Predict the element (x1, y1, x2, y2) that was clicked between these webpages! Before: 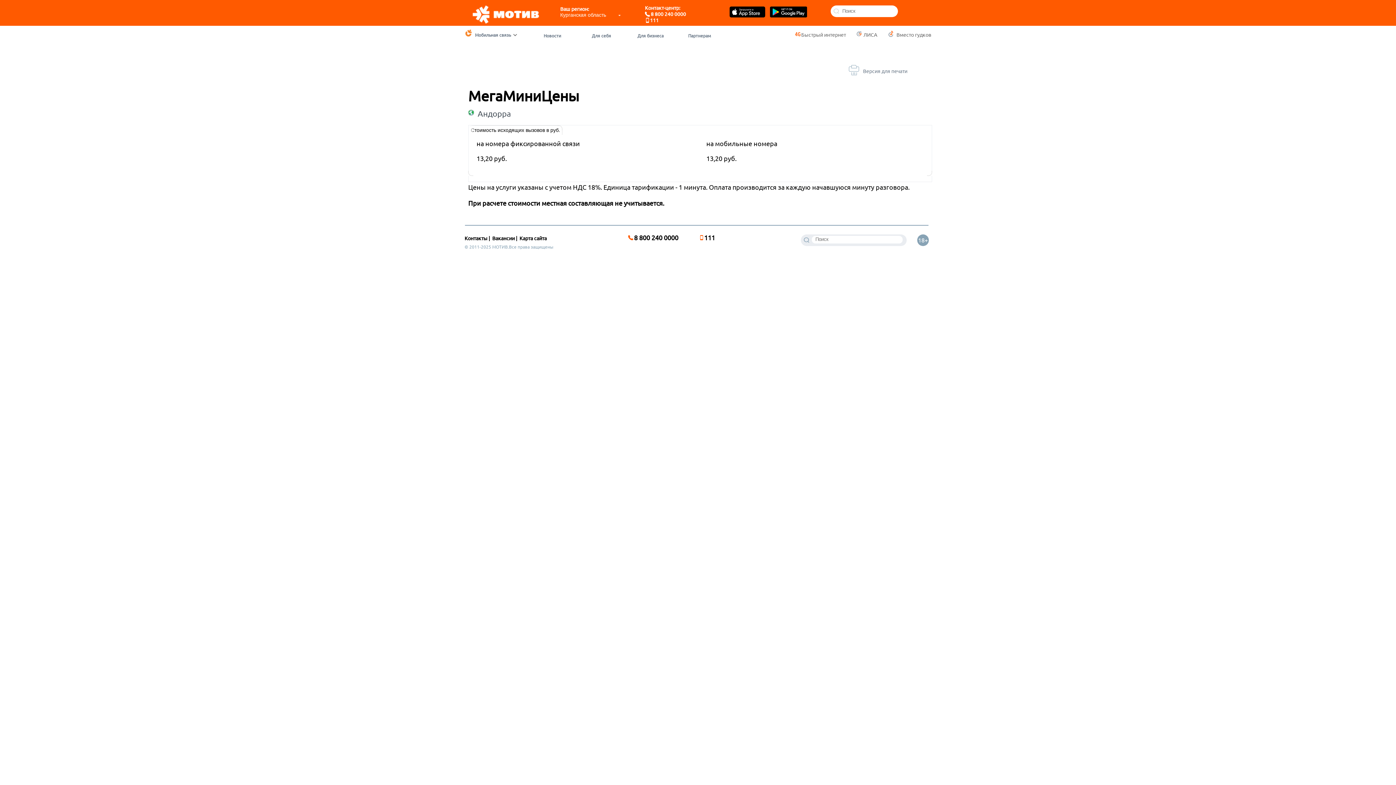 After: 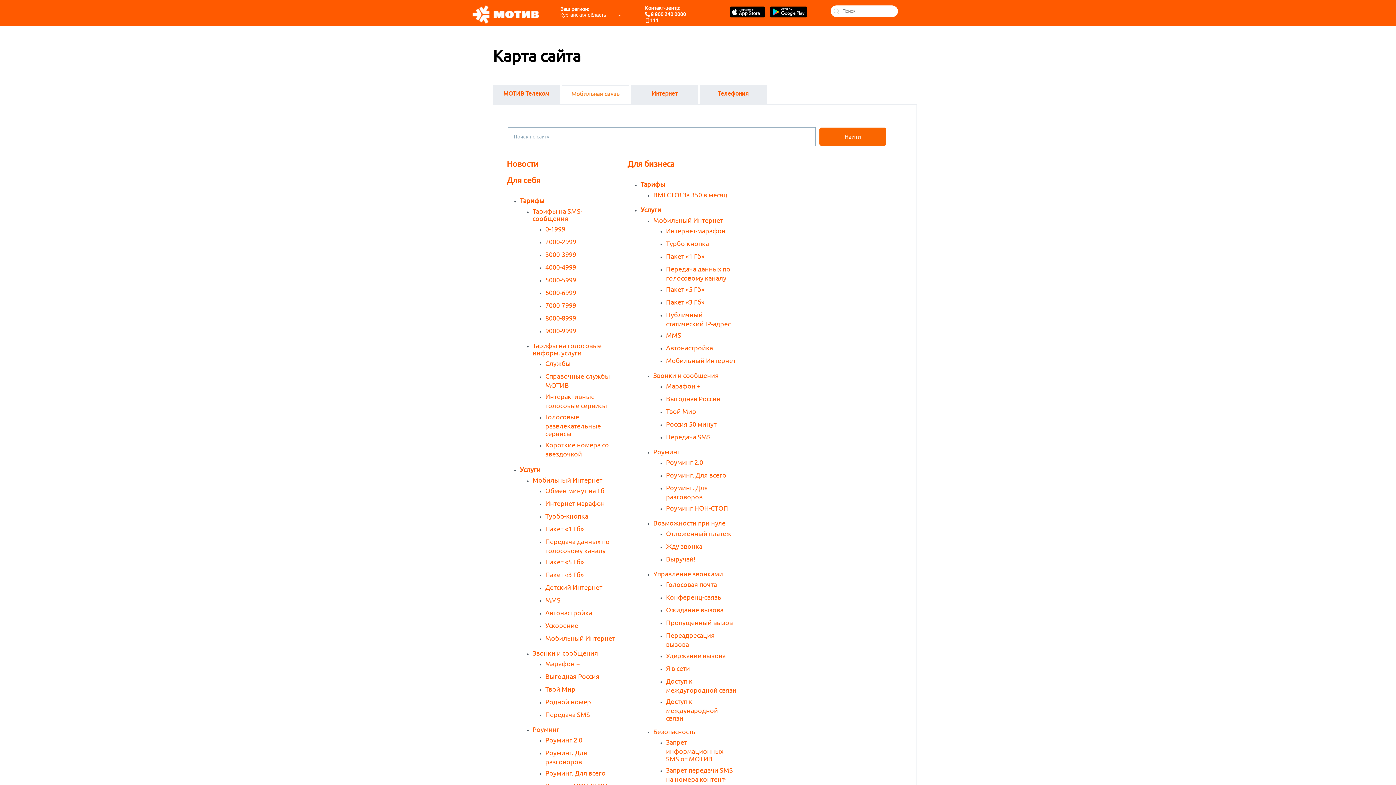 Action: label: Карта сайта bbox: (519, 235, 546, 241)